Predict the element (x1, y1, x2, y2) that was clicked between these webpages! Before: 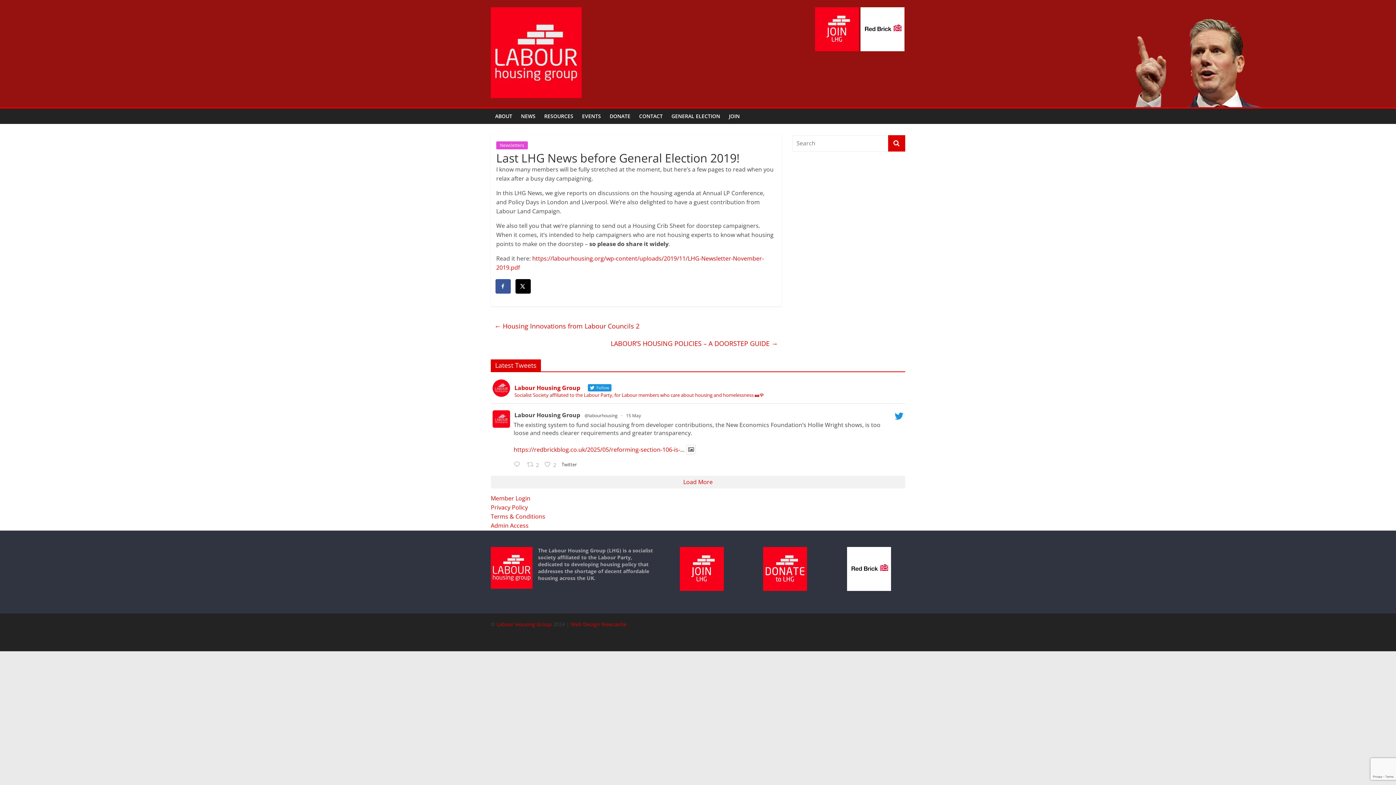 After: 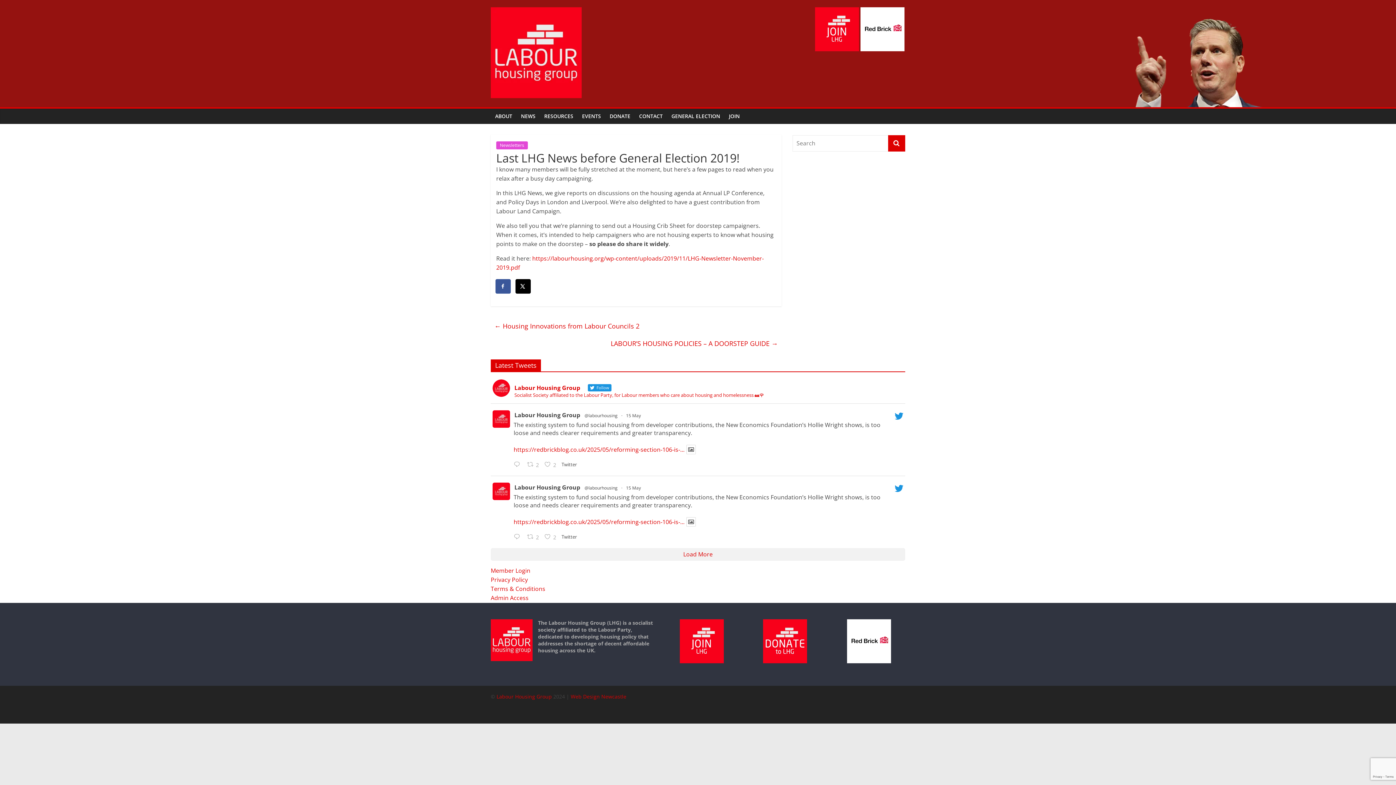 Action: bbox: (490, 476, 905, 488) label: Load More